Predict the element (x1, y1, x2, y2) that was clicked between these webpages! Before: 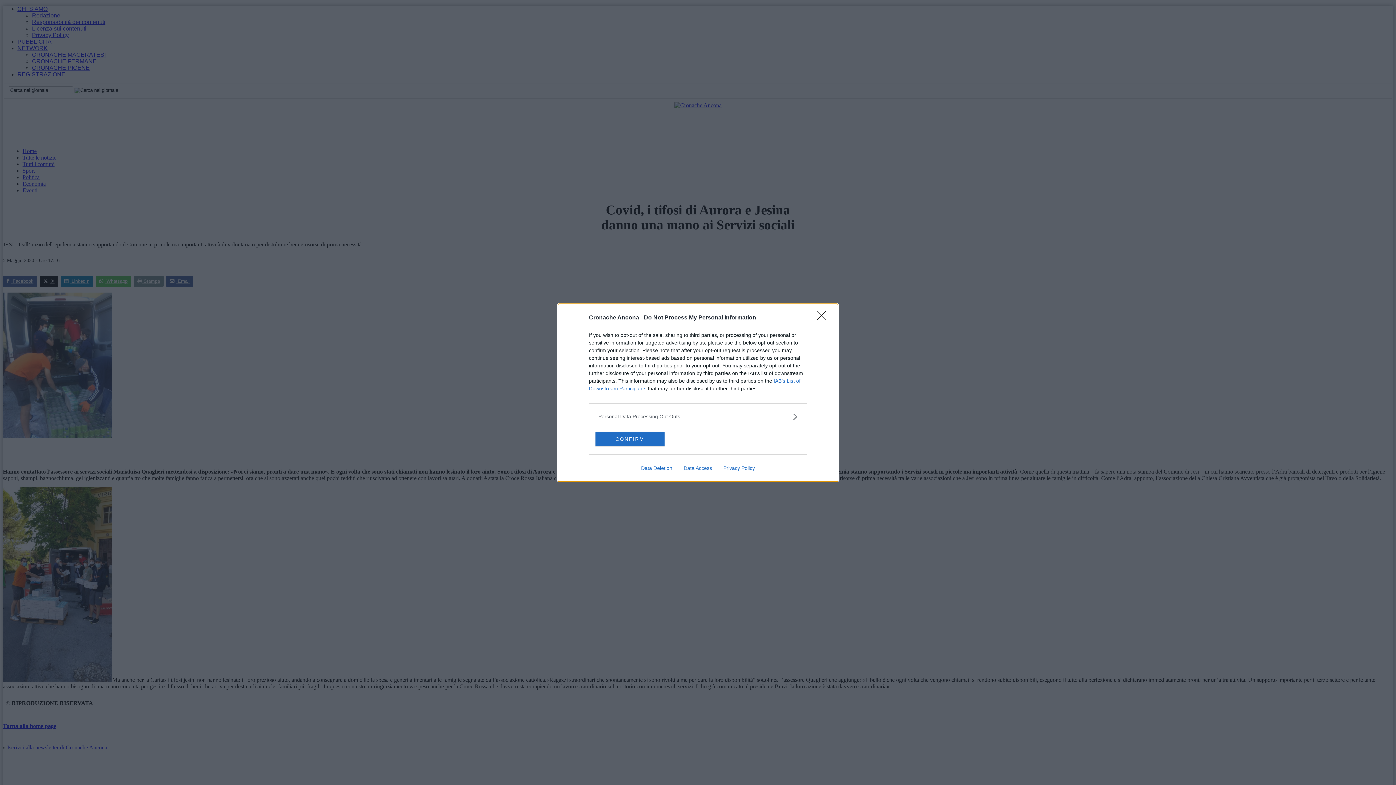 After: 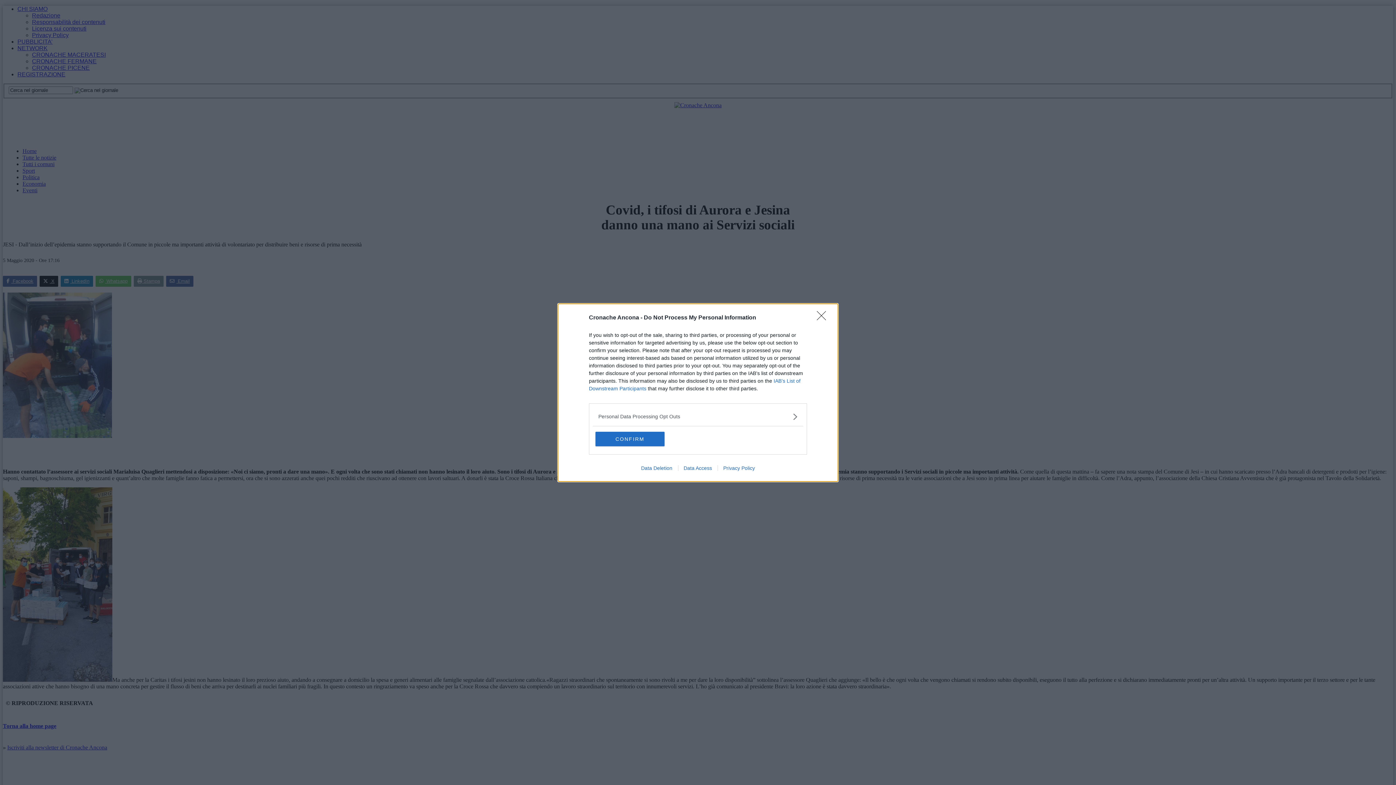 Action: bbox: (635, 465, 678, 471) label: Data Deletion